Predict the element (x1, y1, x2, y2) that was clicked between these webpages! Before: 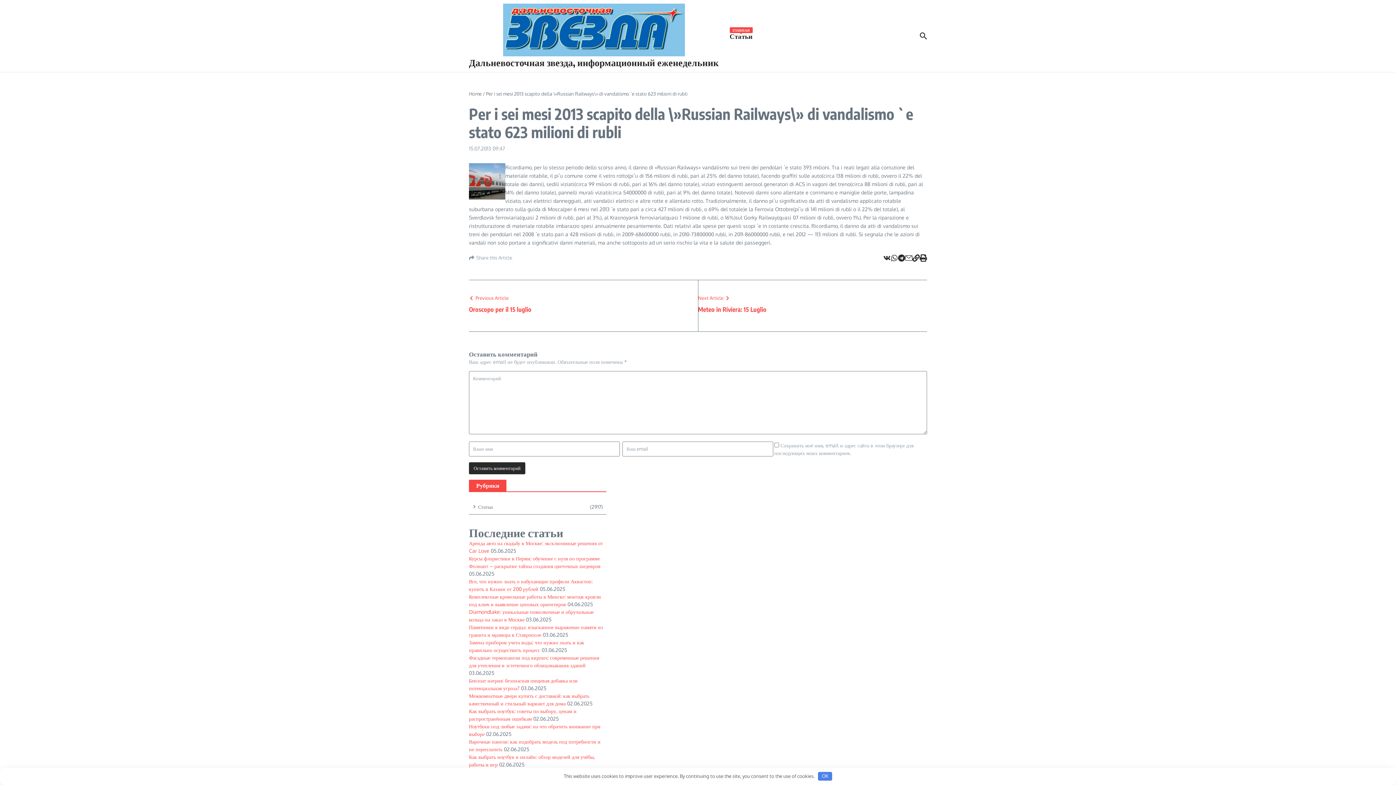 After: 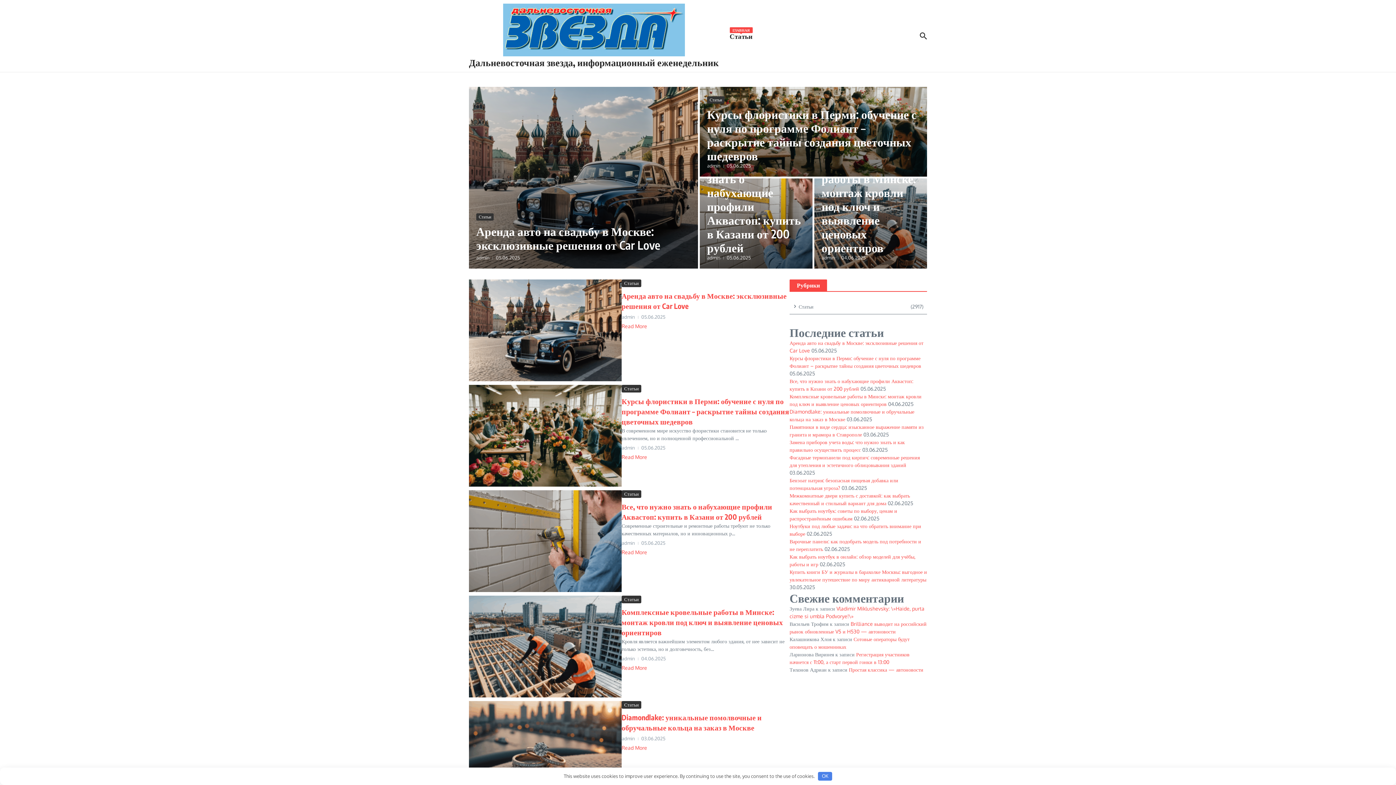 Action: label: Дальневосточная звезда, информационный еженедельник bbox: (469, 56, 718, 68)